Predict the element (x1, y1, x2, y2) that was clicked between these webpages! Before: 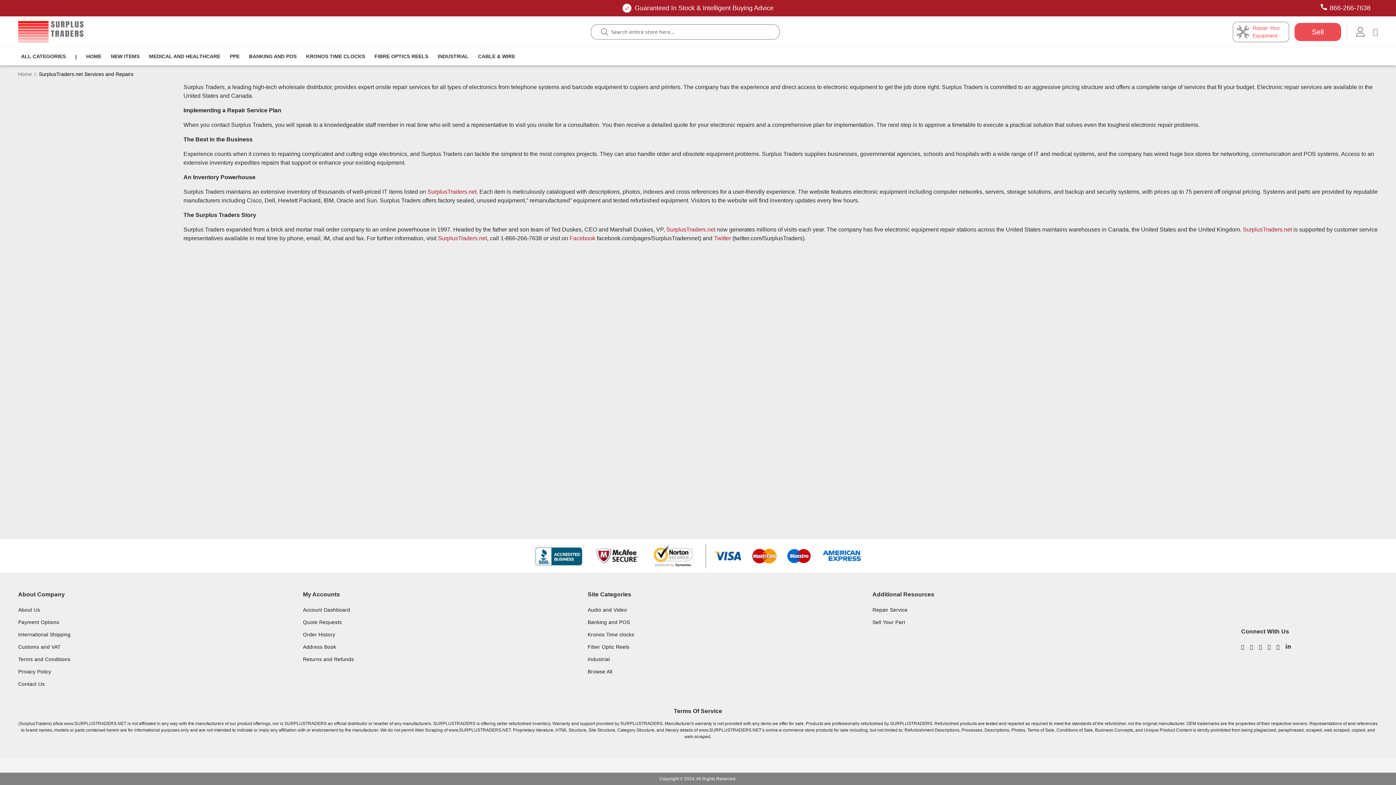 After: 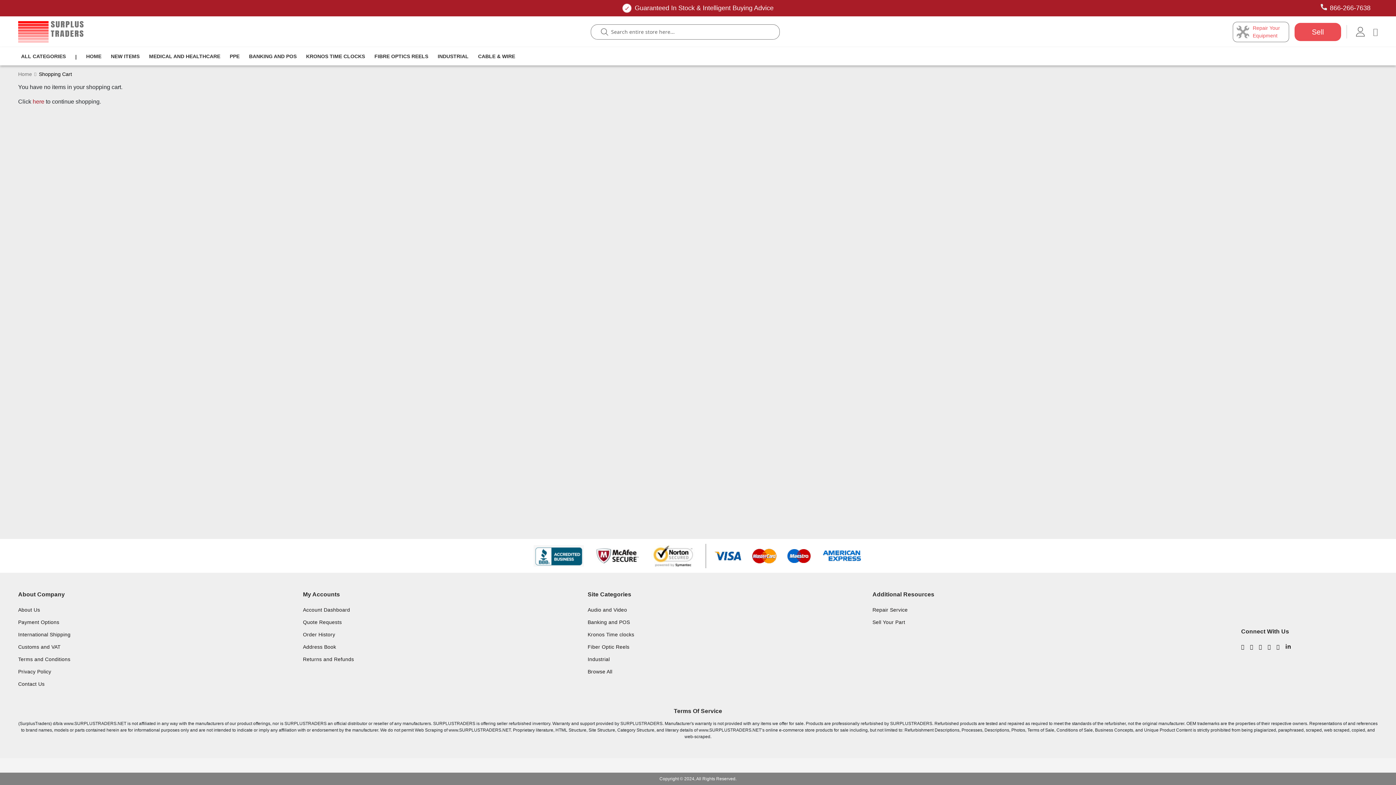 Action: label: My Cart bbox: (1373, 26, 1378, 36)